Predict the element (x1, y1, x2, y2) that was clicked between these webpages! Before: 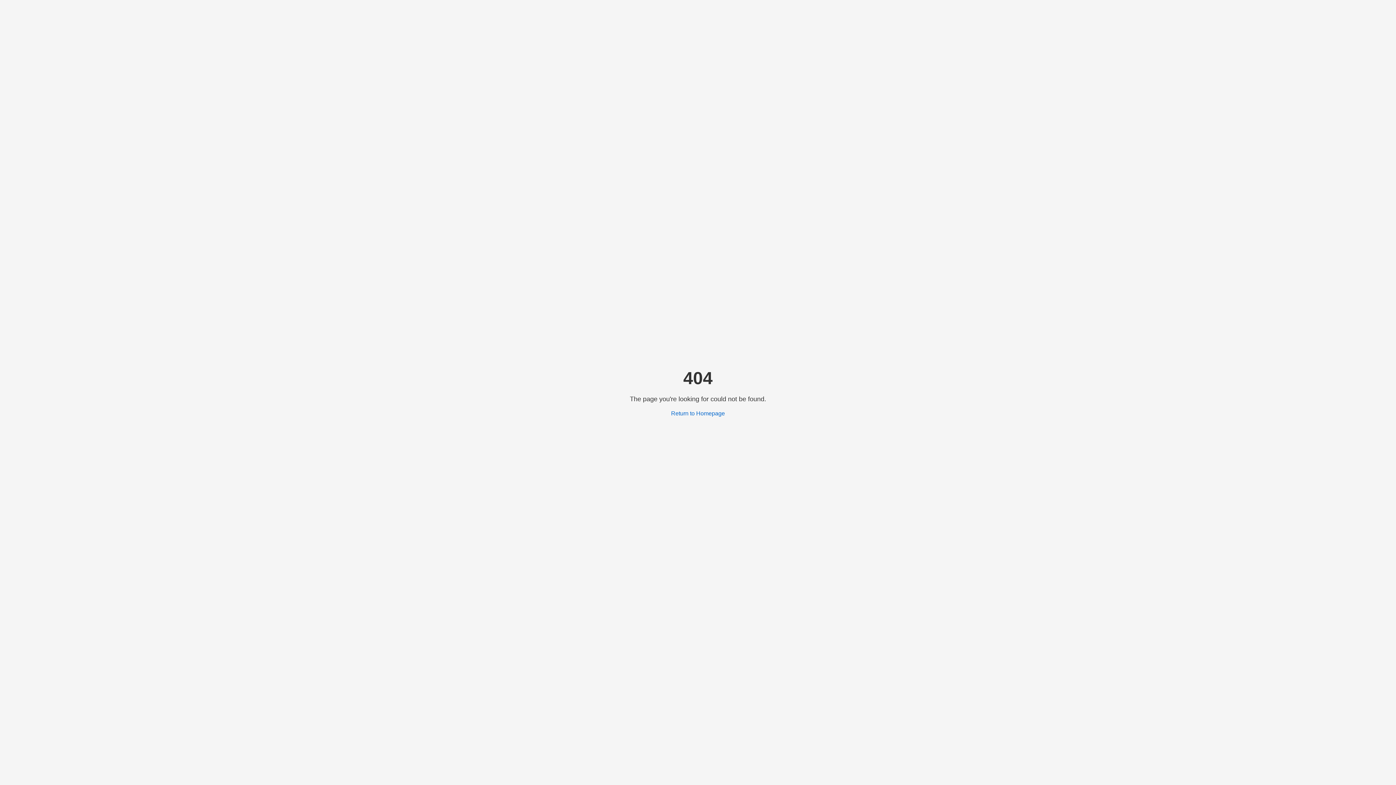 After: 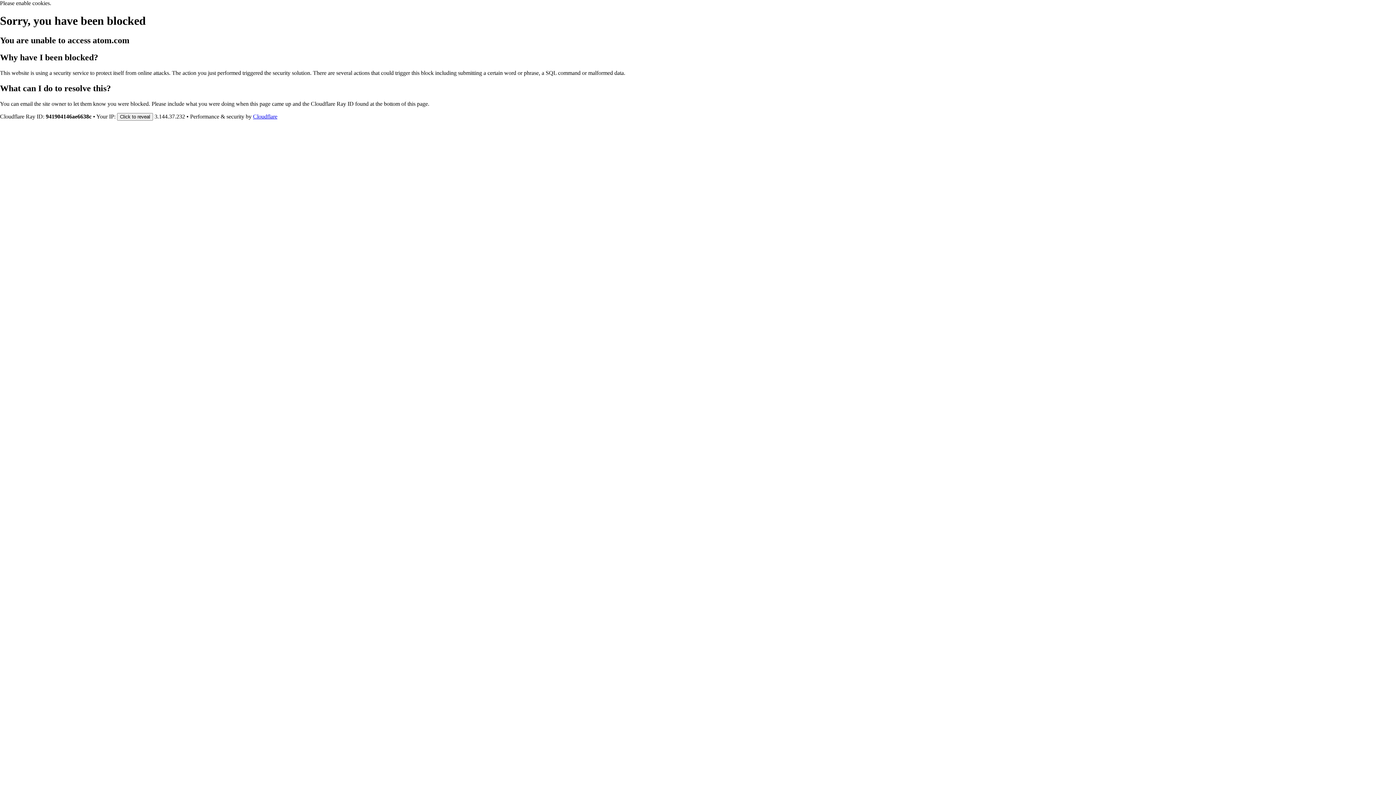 Action: label: Return to Homepage bbox: (671, 410, 725, 416)